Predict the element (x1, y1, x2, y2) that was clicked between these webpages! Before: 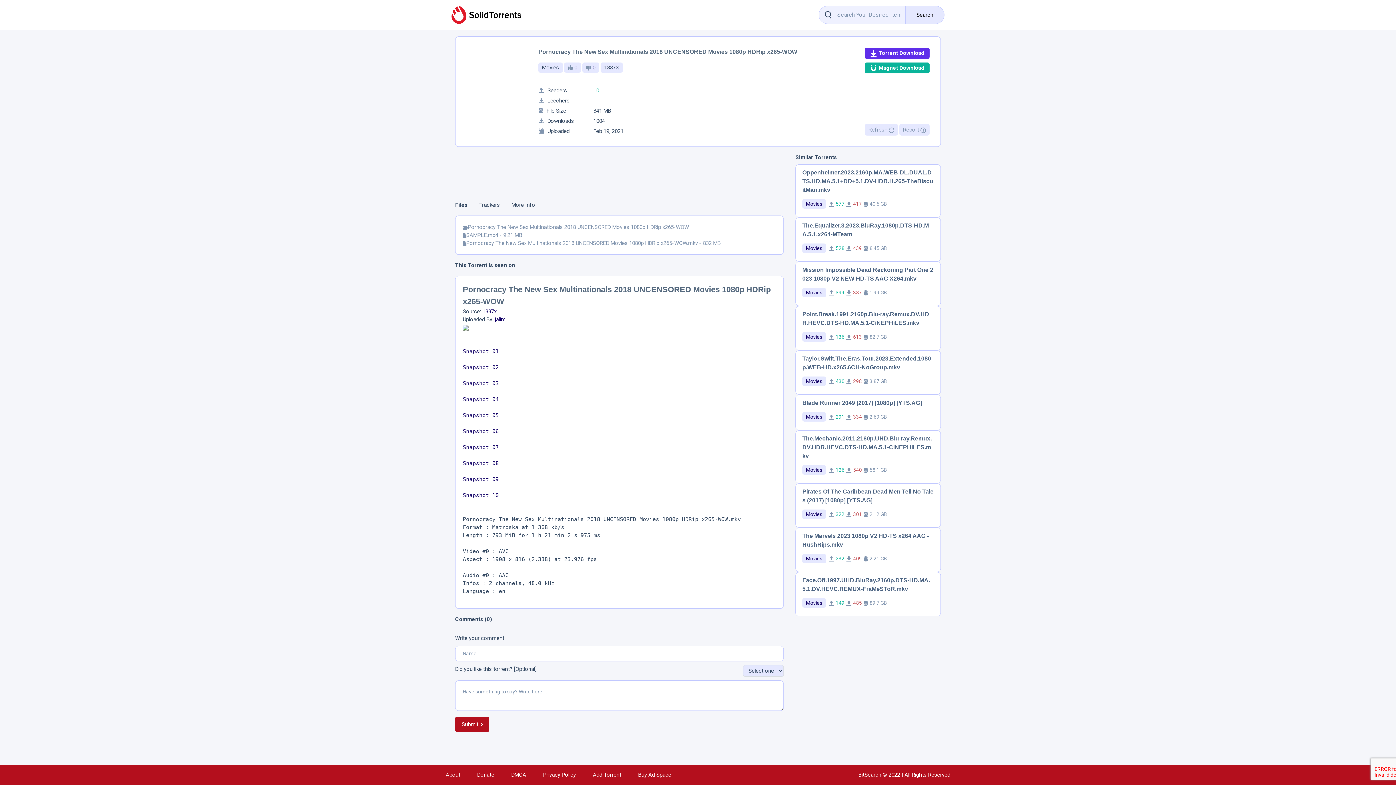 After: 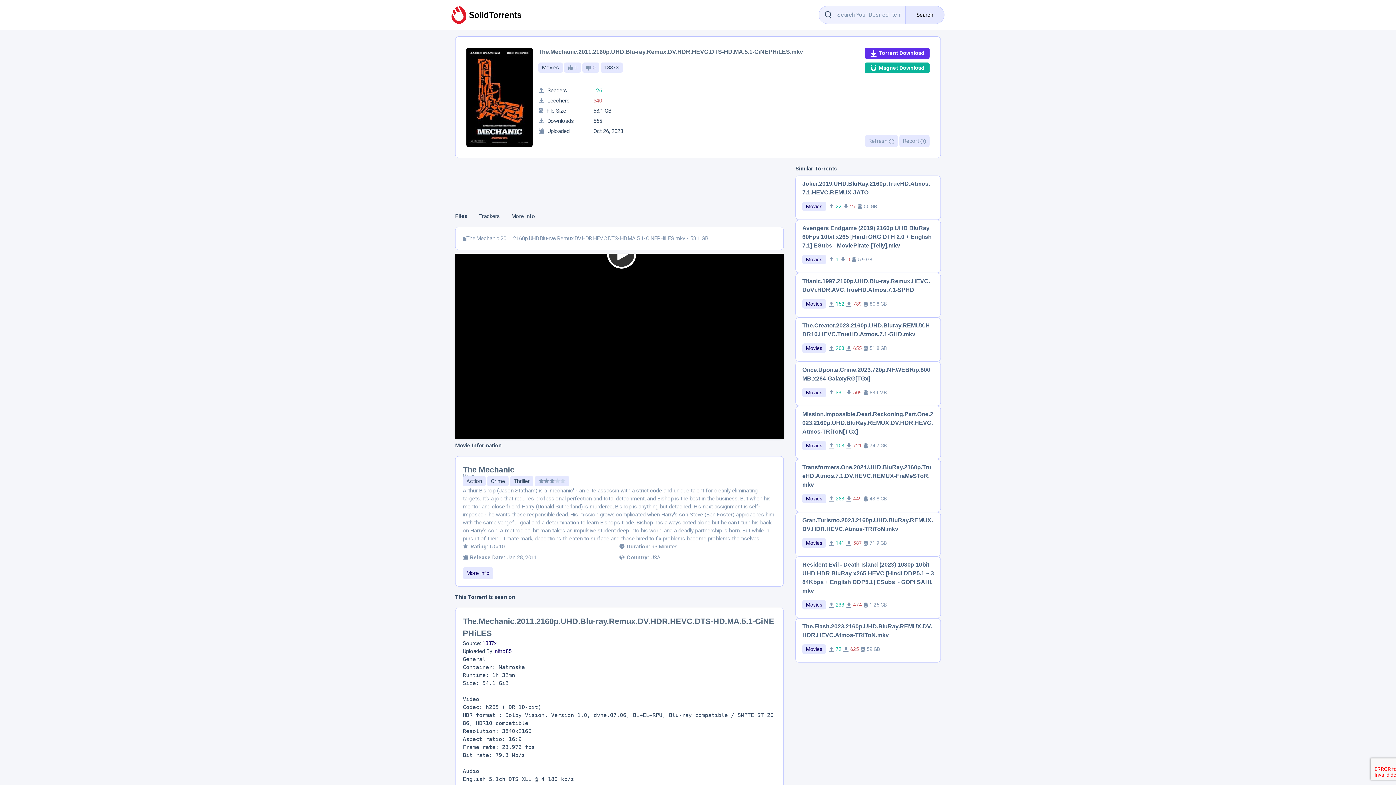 Action: label: The.Mechanic.2011.2160p.UHD.Blu-ray.Remux.DV.HDR.HEVC.DTS-HD.MA.5.1-CiNEPHiLES.mkv bbox: (802, 435, 932, 459)